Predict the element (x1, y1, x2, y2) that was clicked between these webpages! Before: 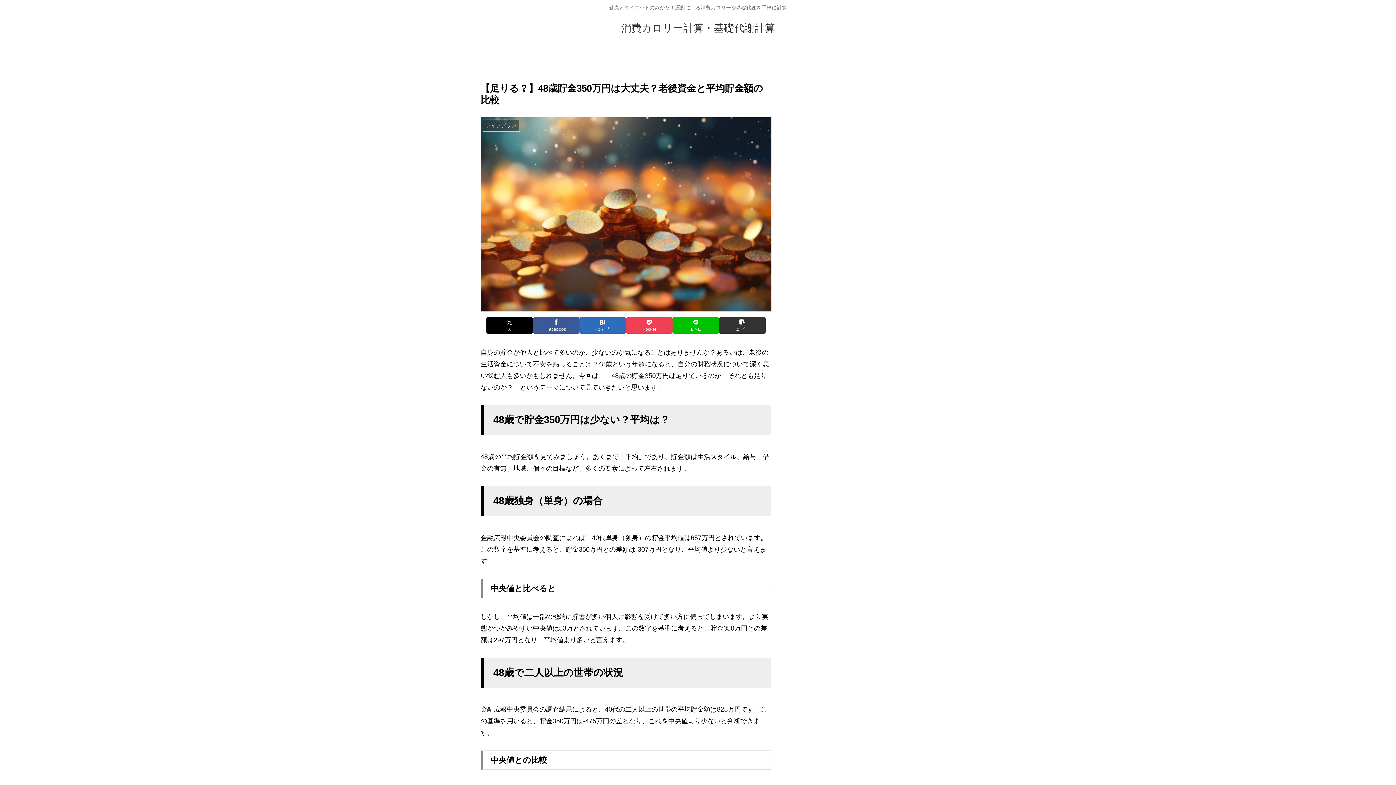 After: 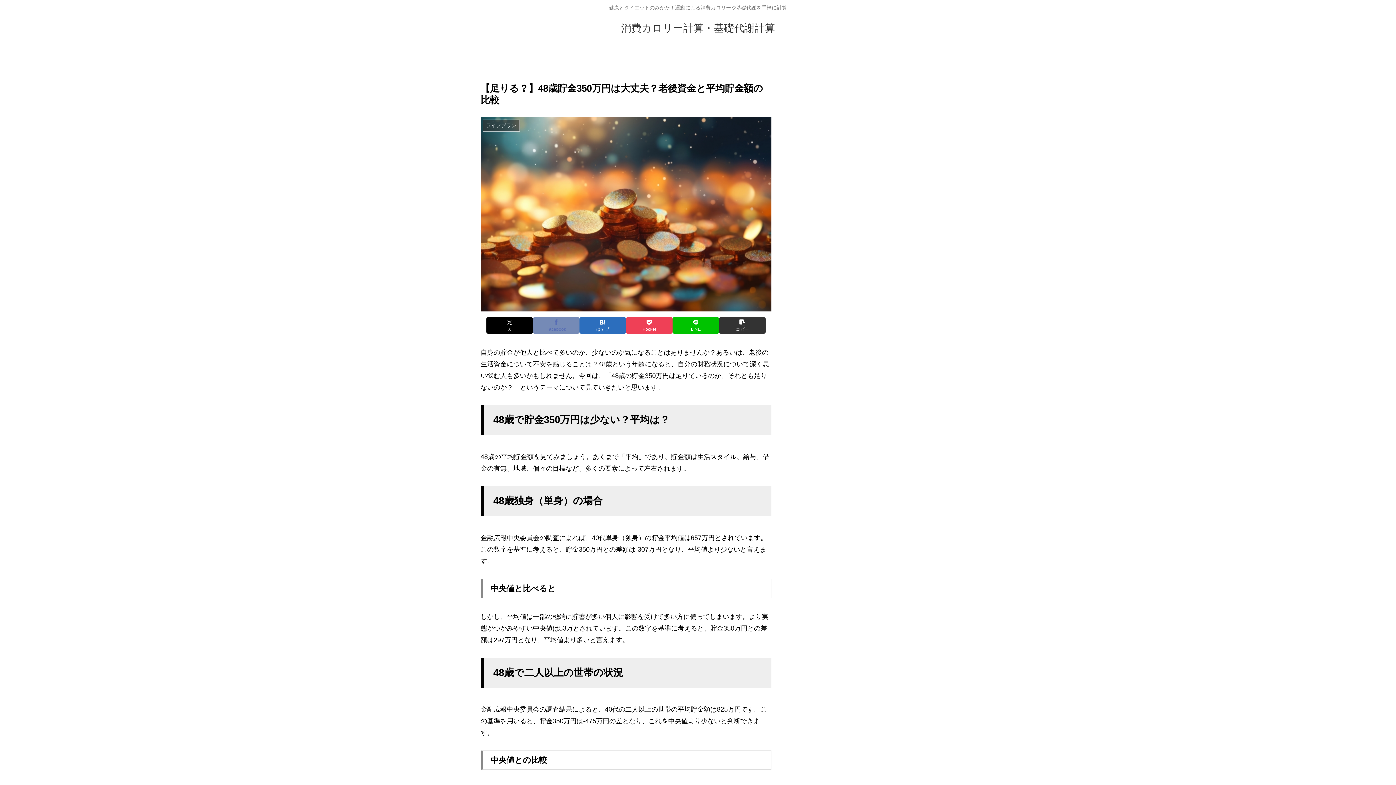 Action: bbox: (533, 317, 579, 333) label: Facebookでシェア